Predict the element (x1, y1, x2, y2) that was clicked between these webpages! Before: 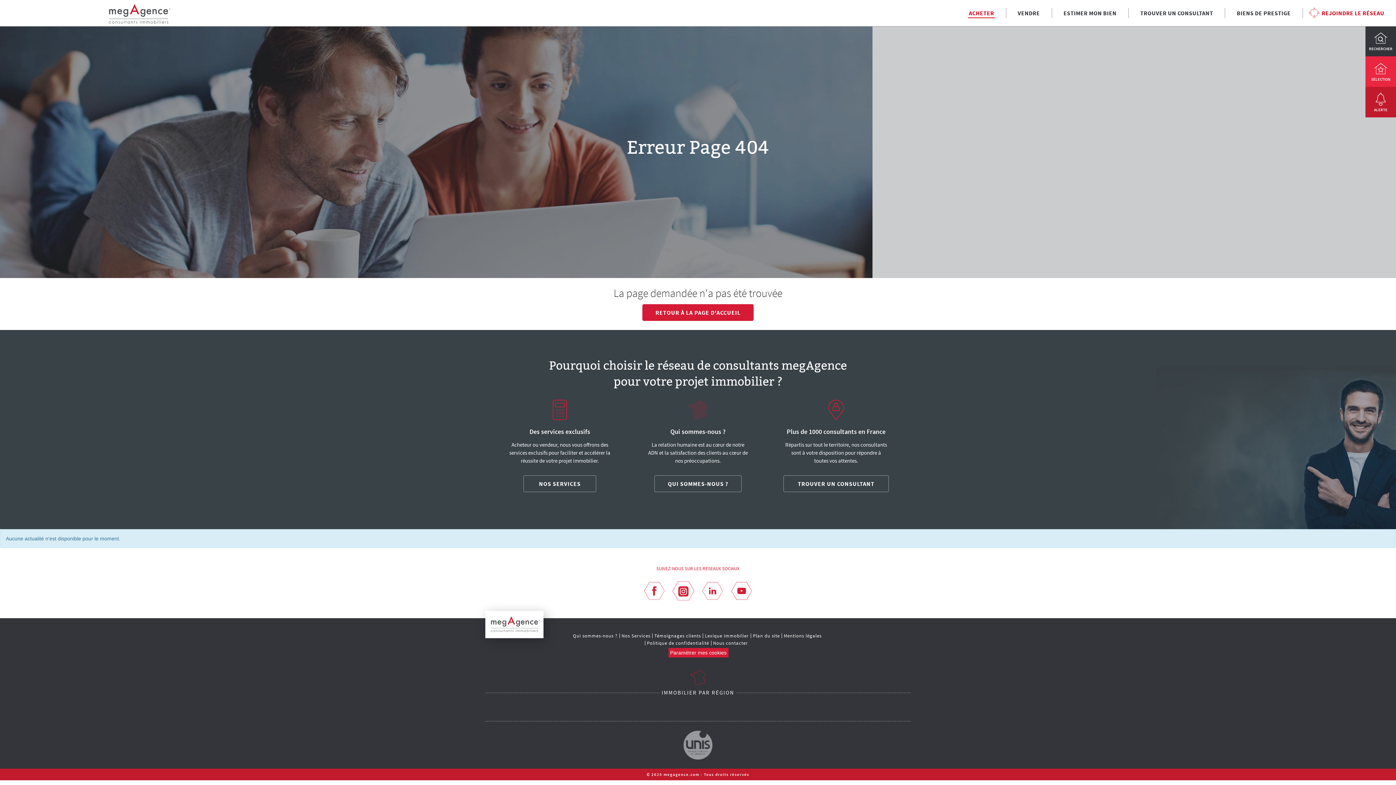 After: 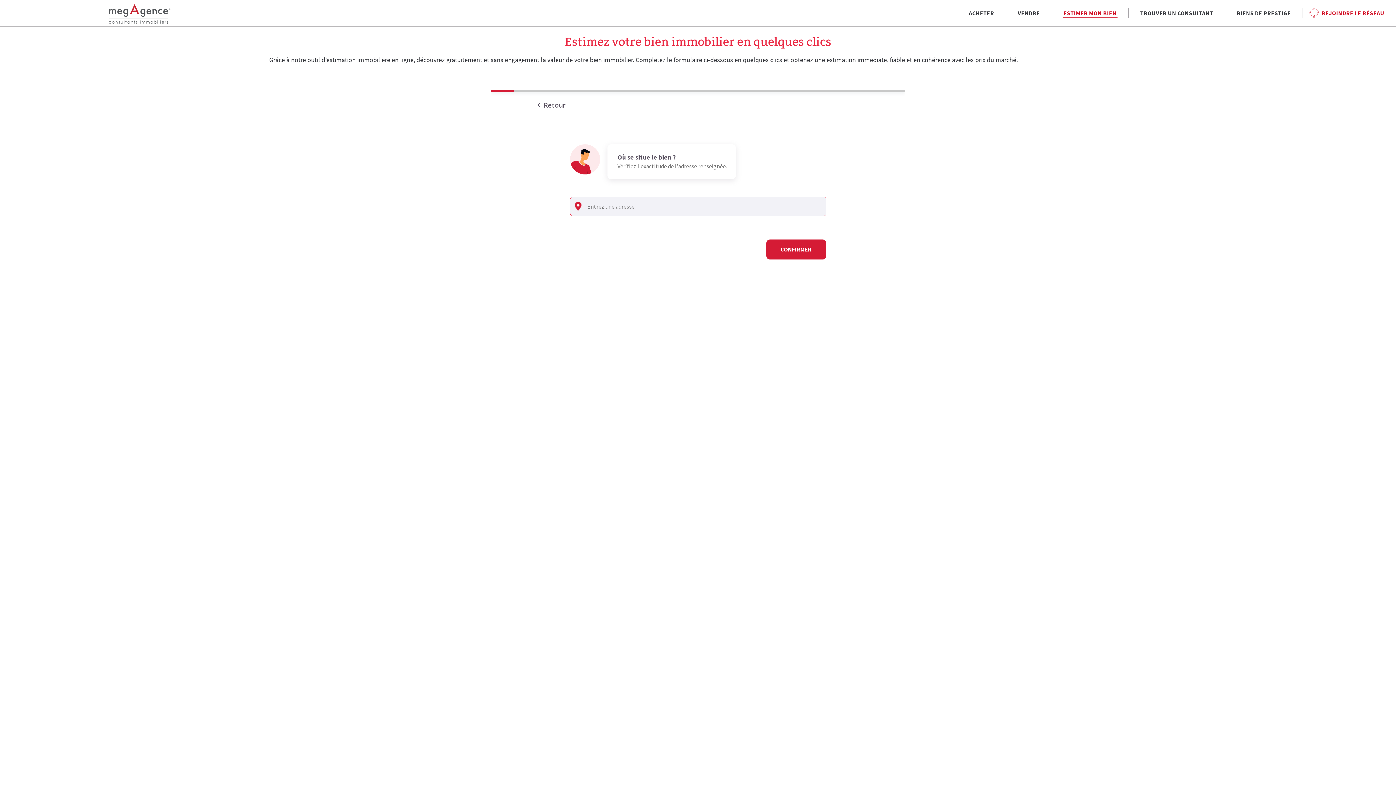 Action: label: ESTIMER MON BIEN bbox: (1063, 8, 1117, 18)